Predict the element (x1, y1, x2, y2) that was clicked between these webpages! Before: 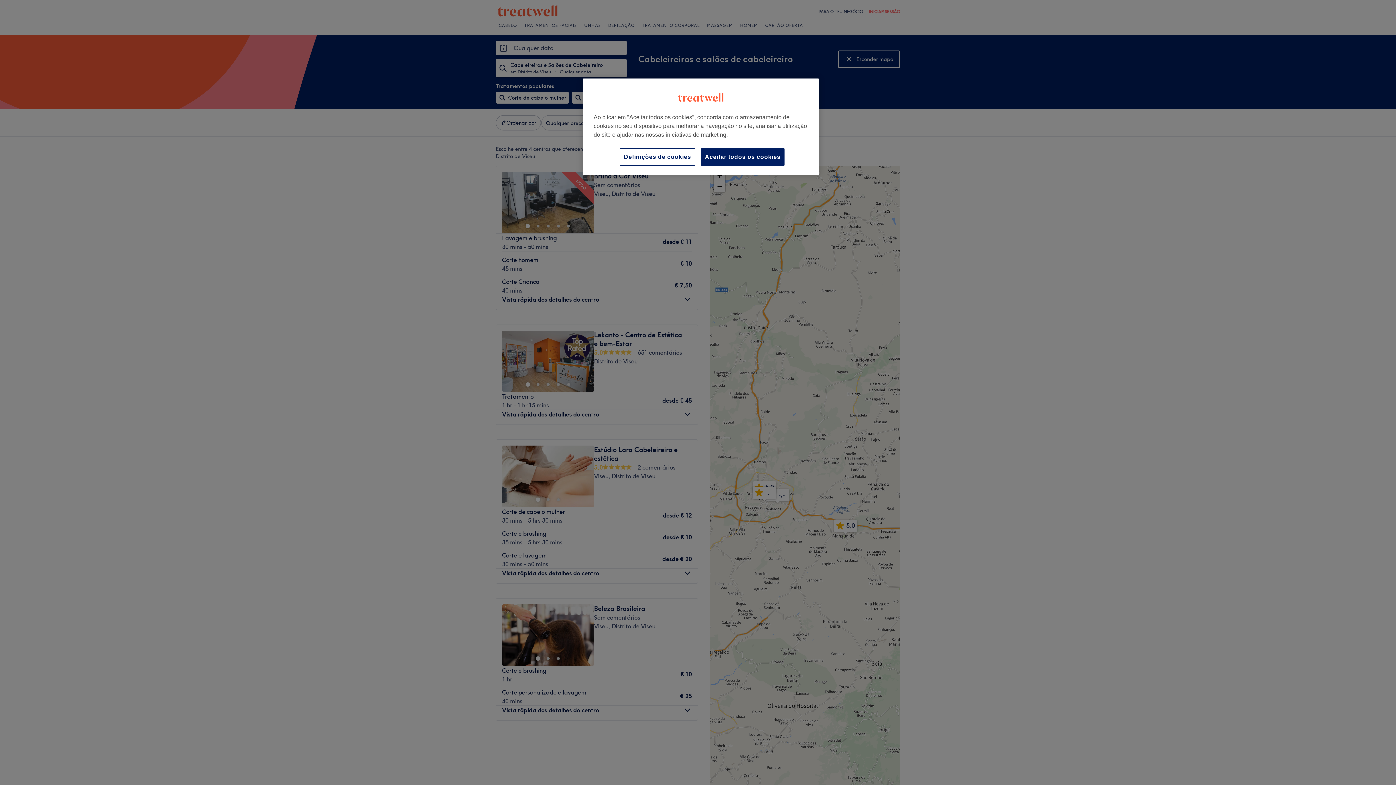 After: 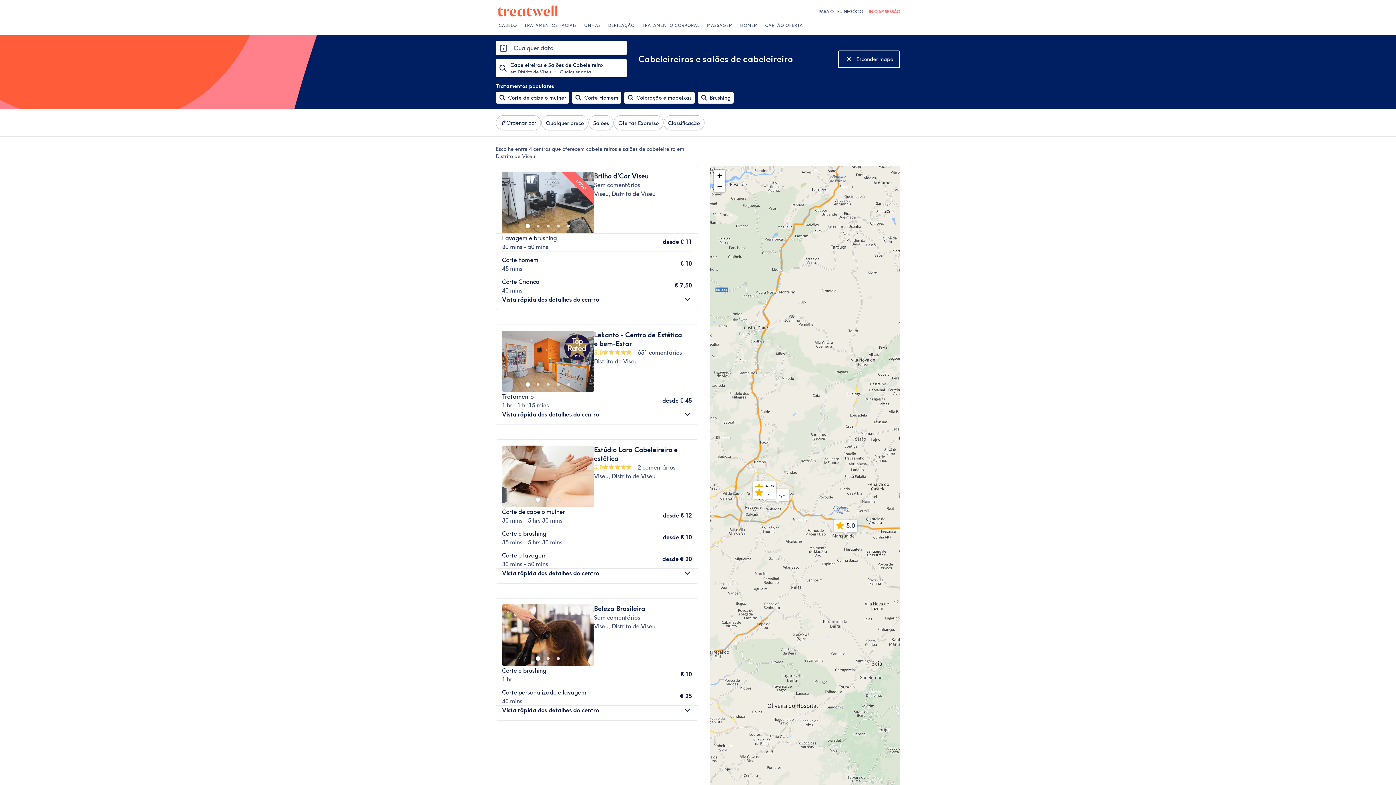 Action: label: Aceitar todos os cookies bbox: (701, 148, 784, 165)